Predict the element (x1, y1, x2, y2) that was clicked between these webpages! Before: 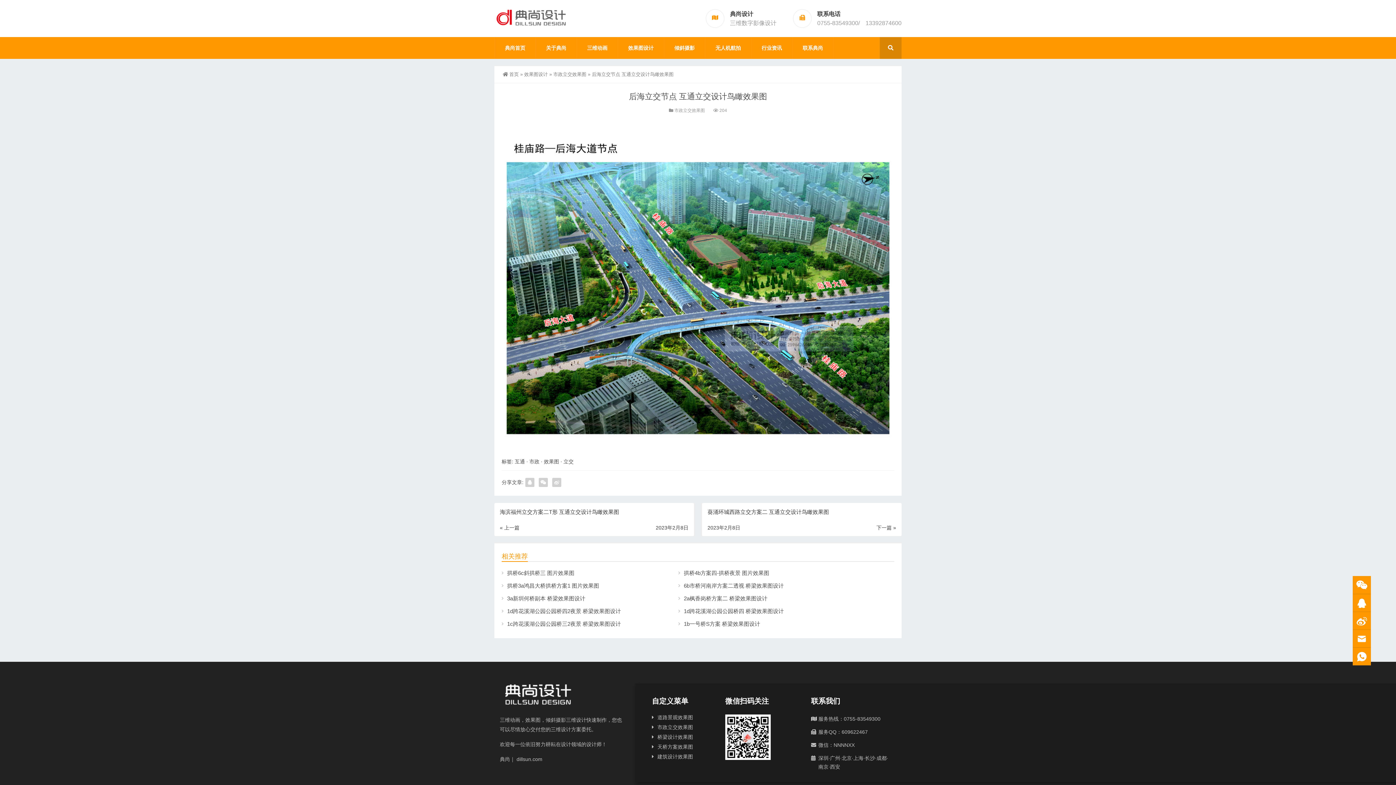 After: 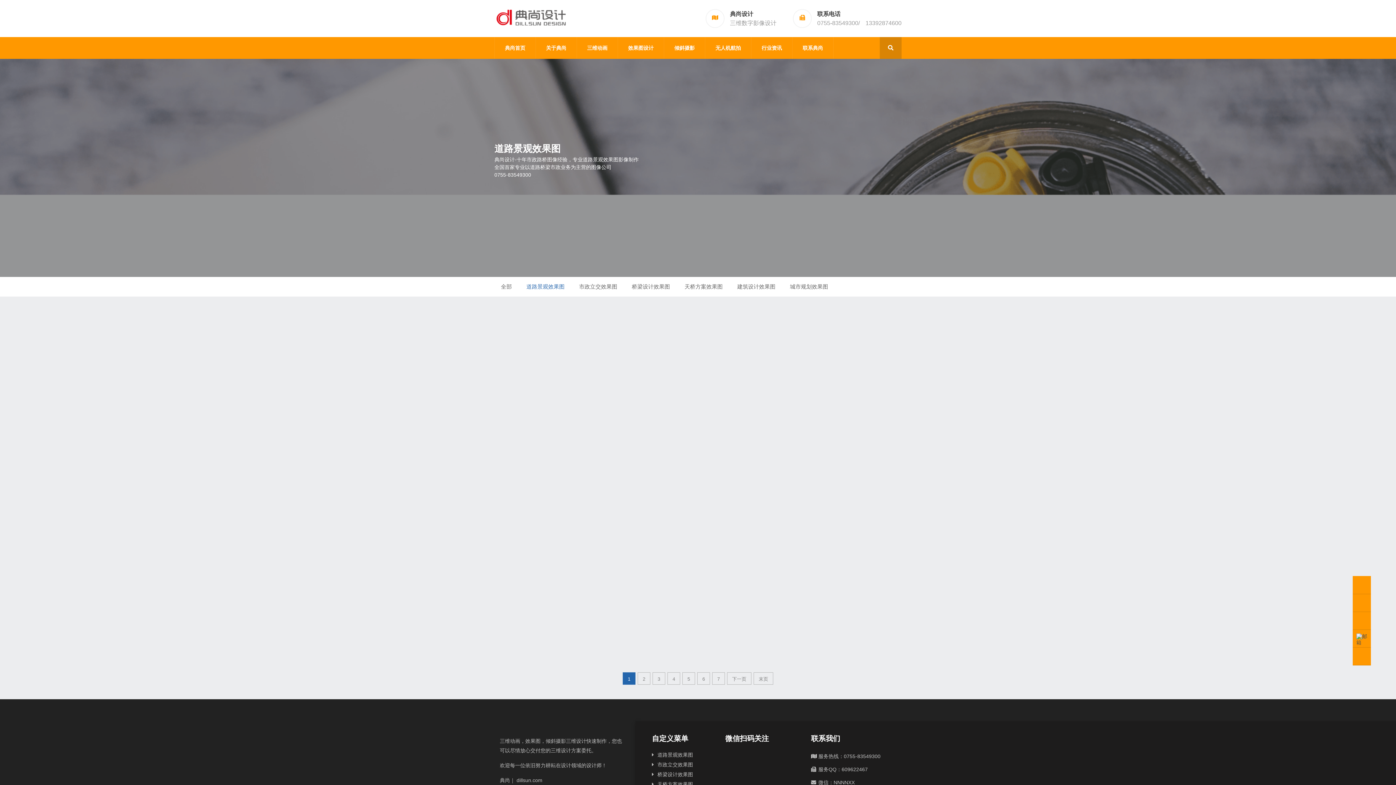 Action: label: 道路景观效果图 bbox: (657, 714, 693, 720)